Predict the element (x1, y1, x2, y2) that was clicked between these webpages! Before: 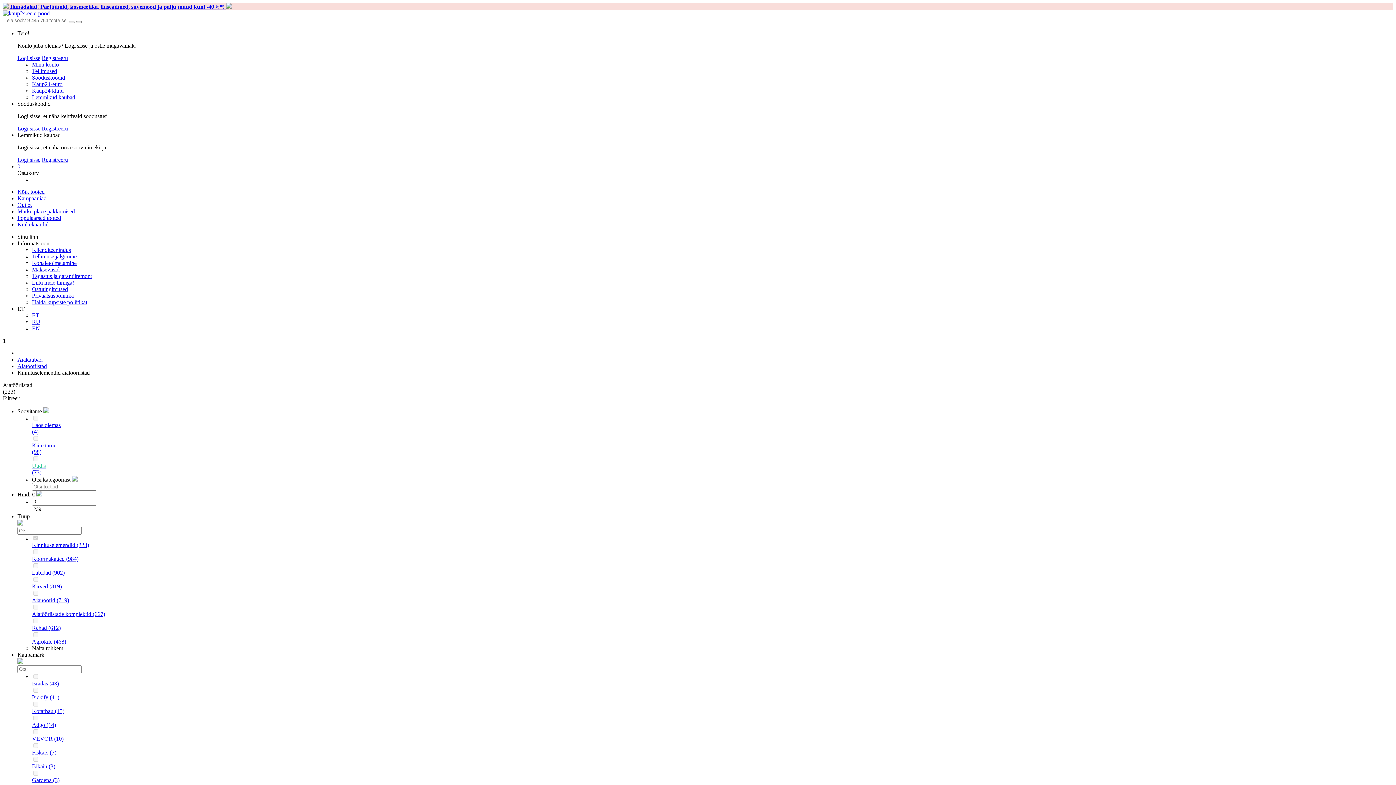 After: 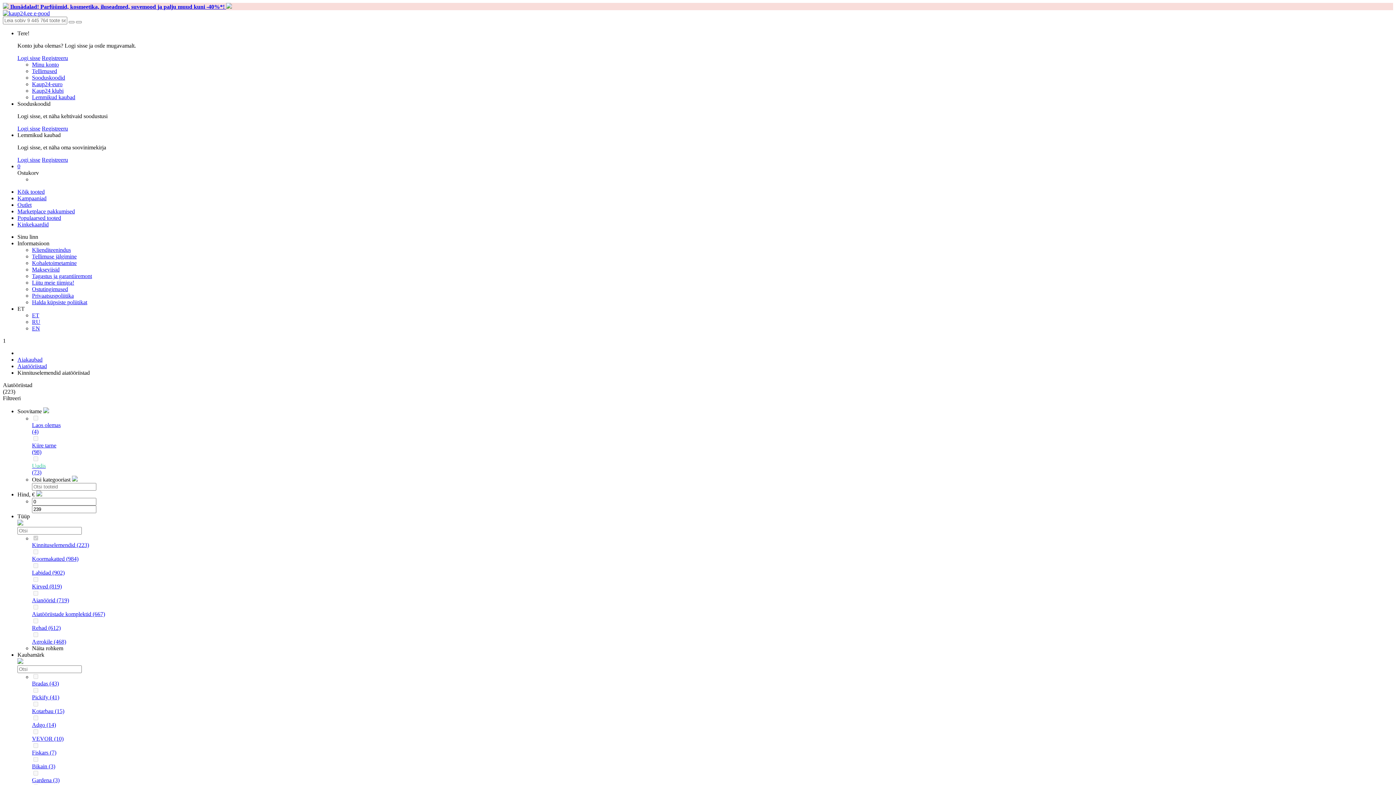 Action: bbox: (17, 233, 38, 240) label: Sinu linn